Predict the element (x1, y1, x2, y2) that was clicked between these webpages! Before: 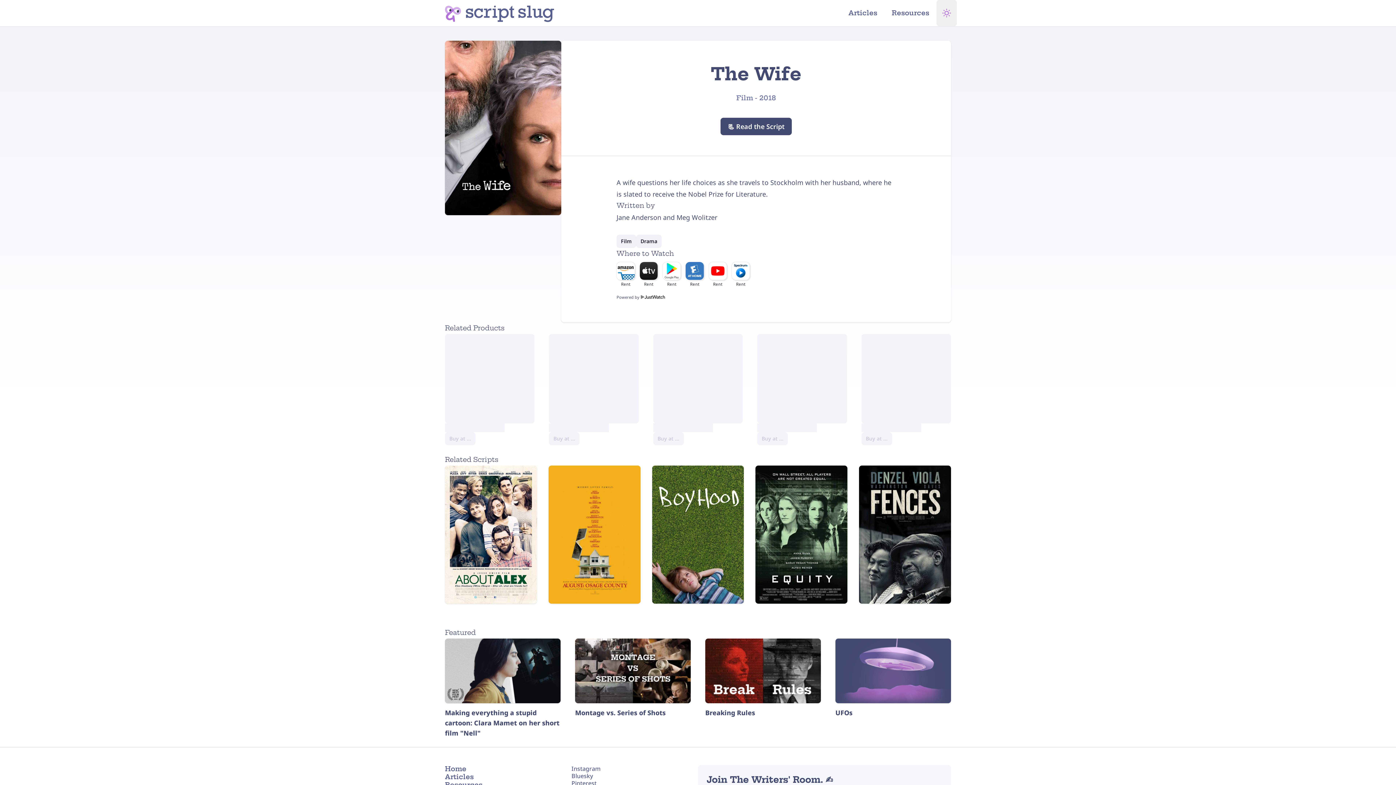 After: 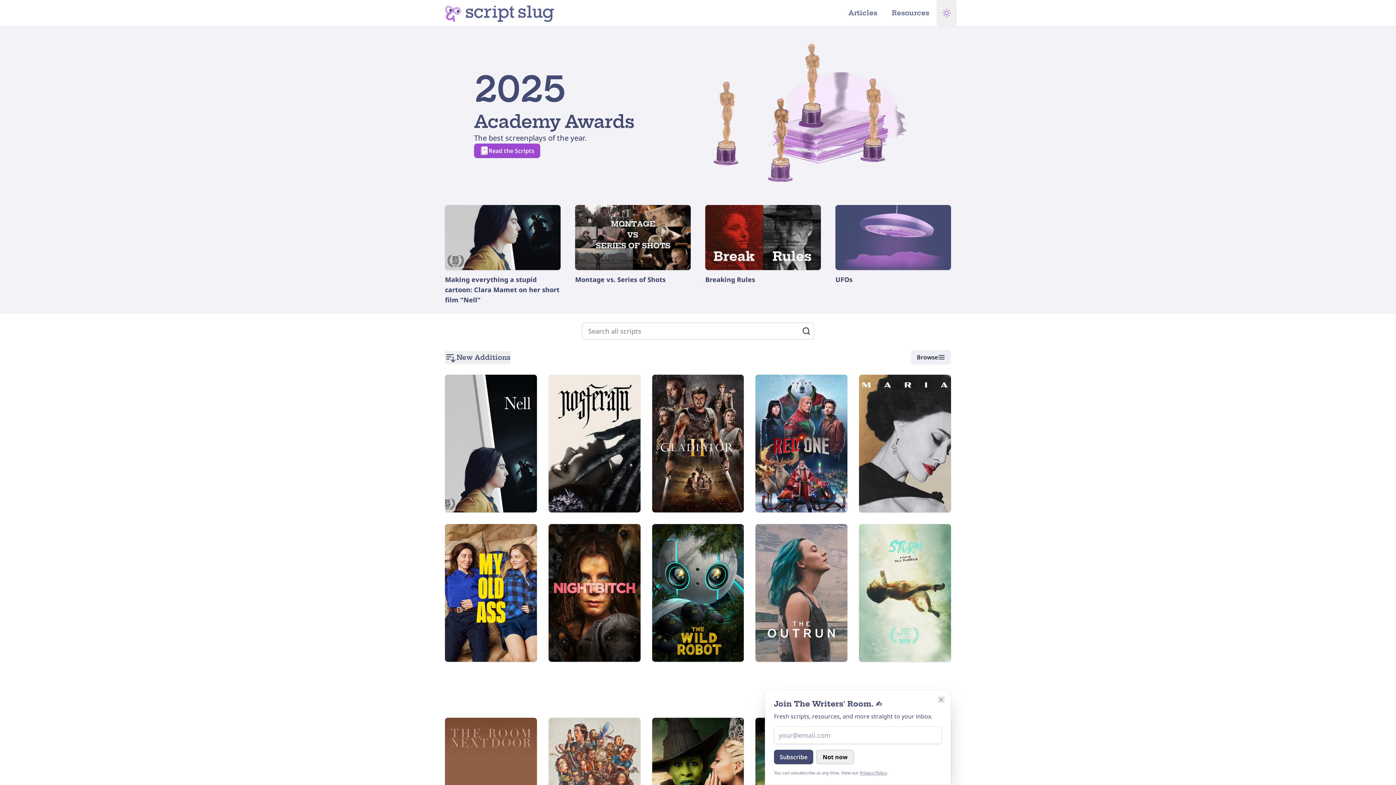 Action: bbox: (445, 765, 466, 773) label: Home